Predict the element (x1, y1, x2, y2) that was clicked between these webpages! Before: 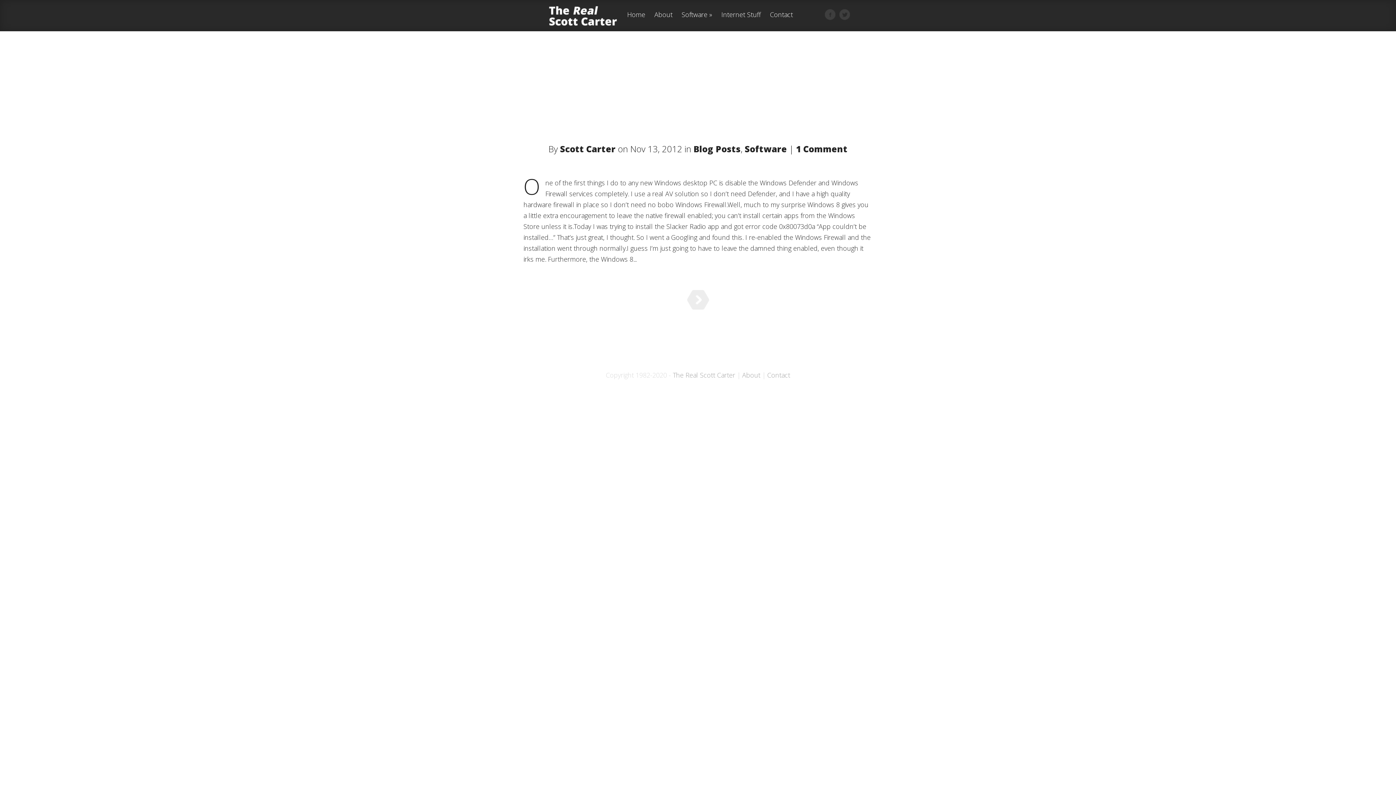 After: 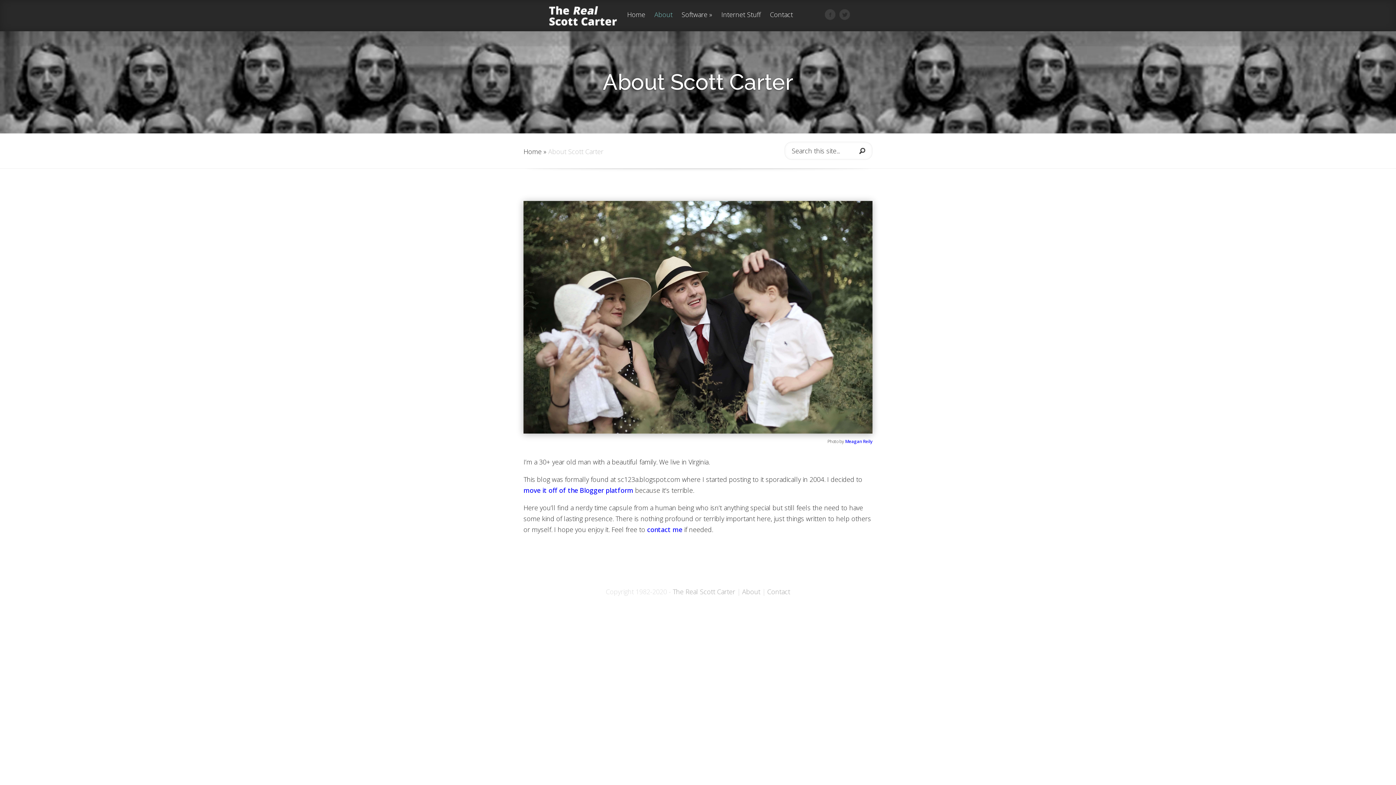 Action: bbox: (650, 11, 676, 31) label: About